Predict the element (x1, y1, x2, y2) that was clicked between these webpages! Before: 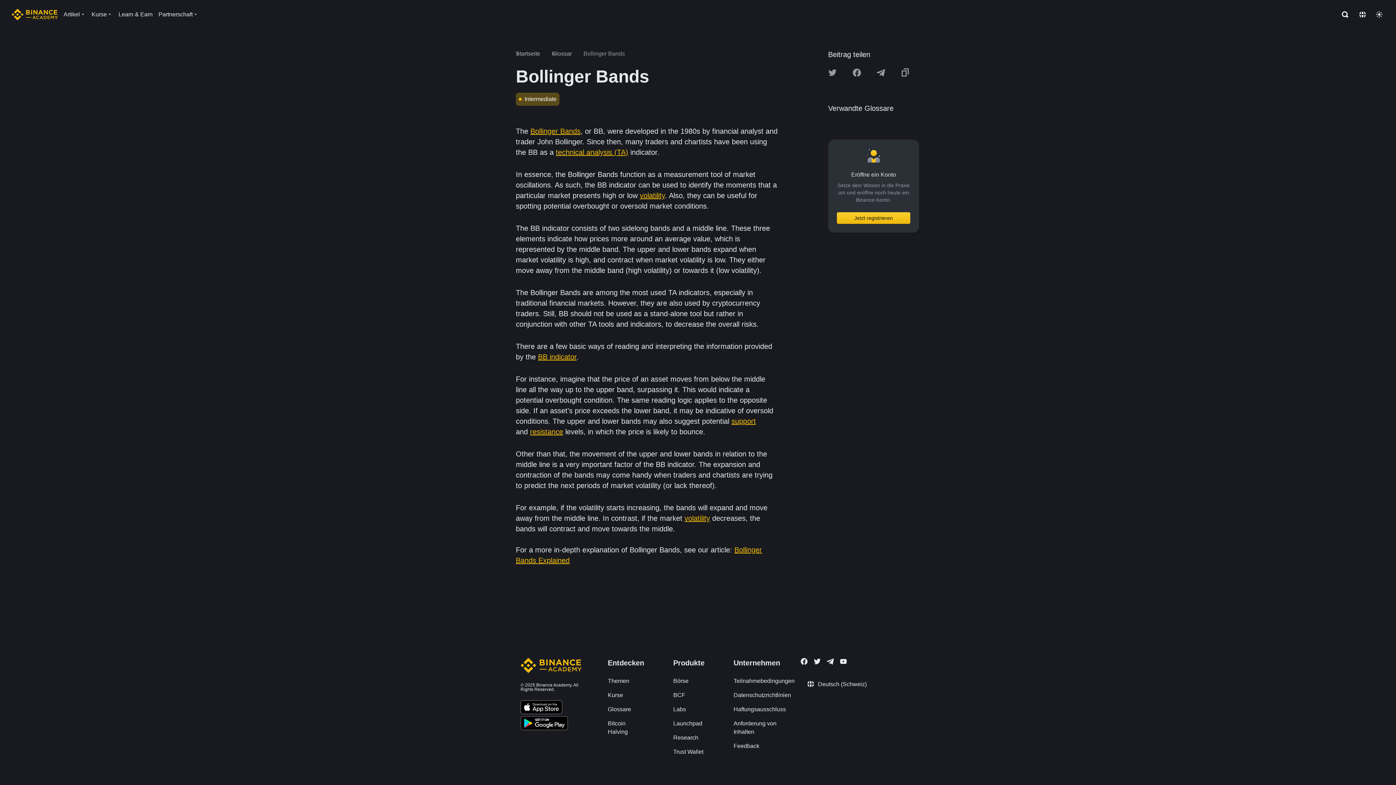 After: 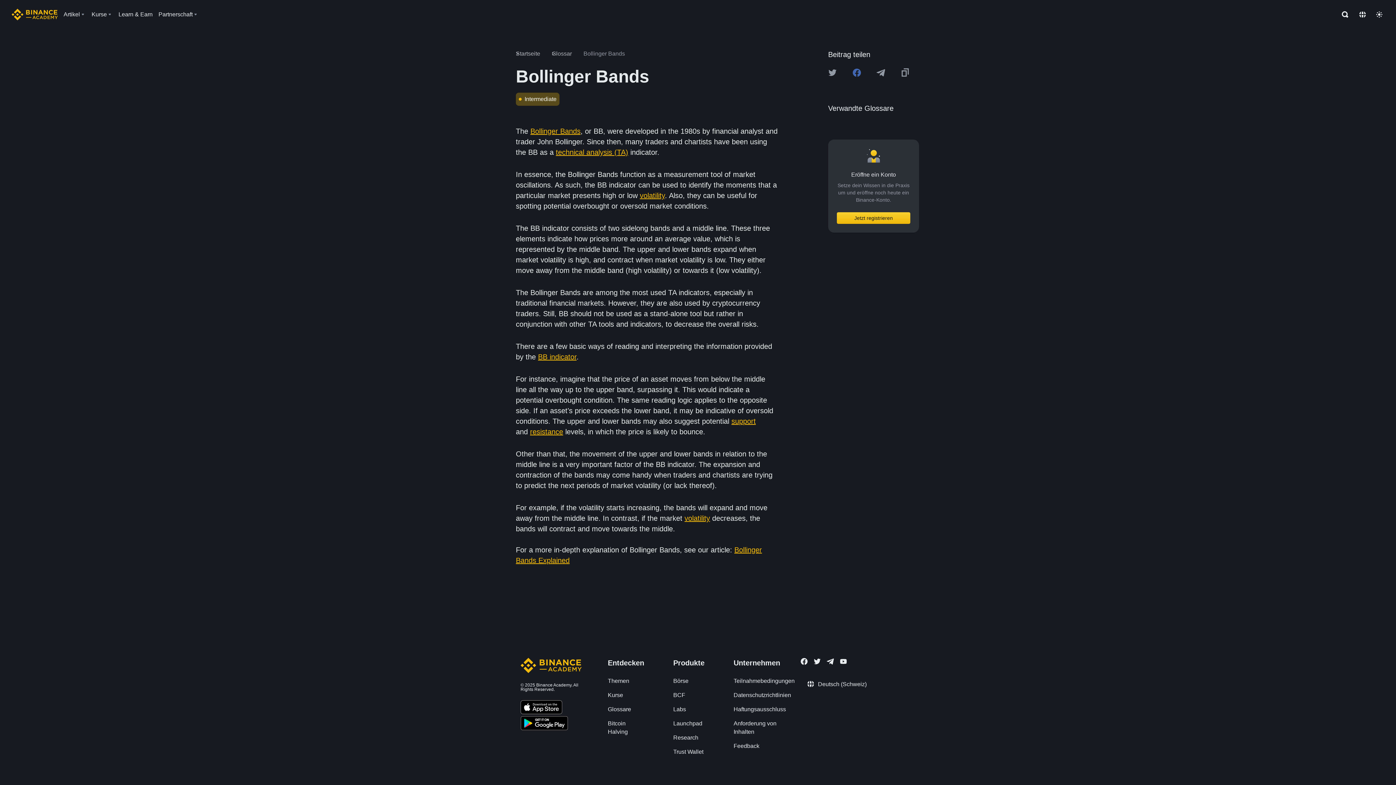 Action: bbox: (852, 68, 861, 77) label: Share this article on Facebook